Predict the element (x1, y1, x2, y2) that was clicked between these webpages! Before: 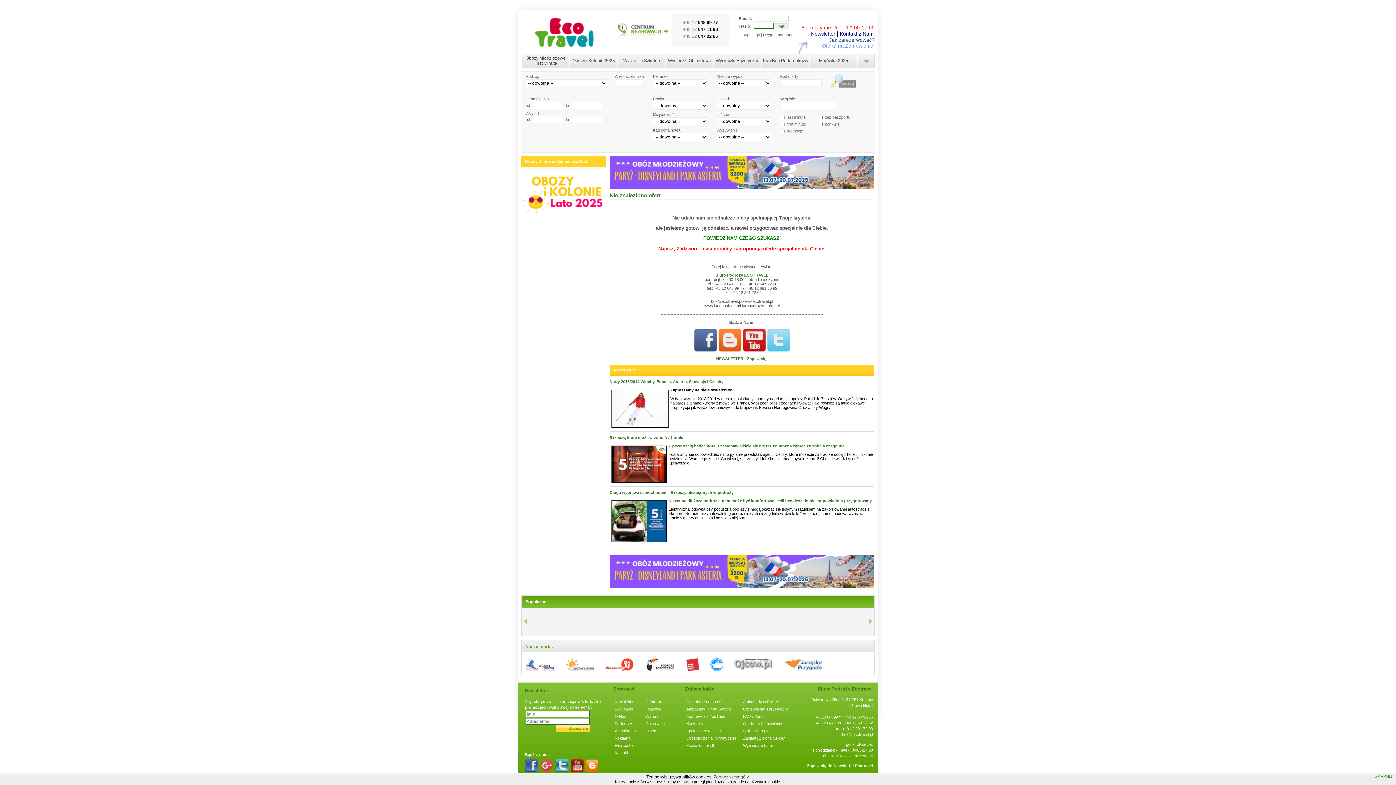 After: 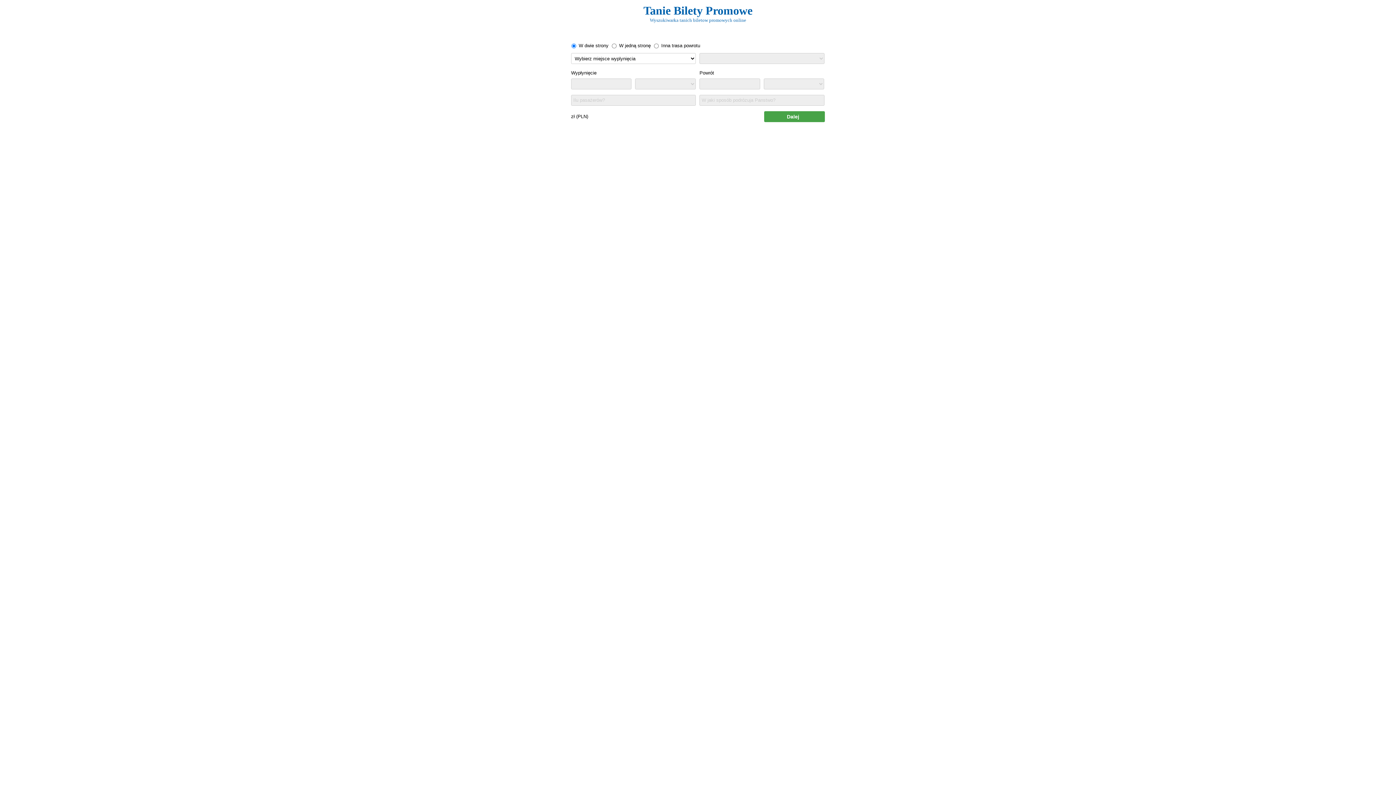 Action: bbox: (710, 658, 723, 671)